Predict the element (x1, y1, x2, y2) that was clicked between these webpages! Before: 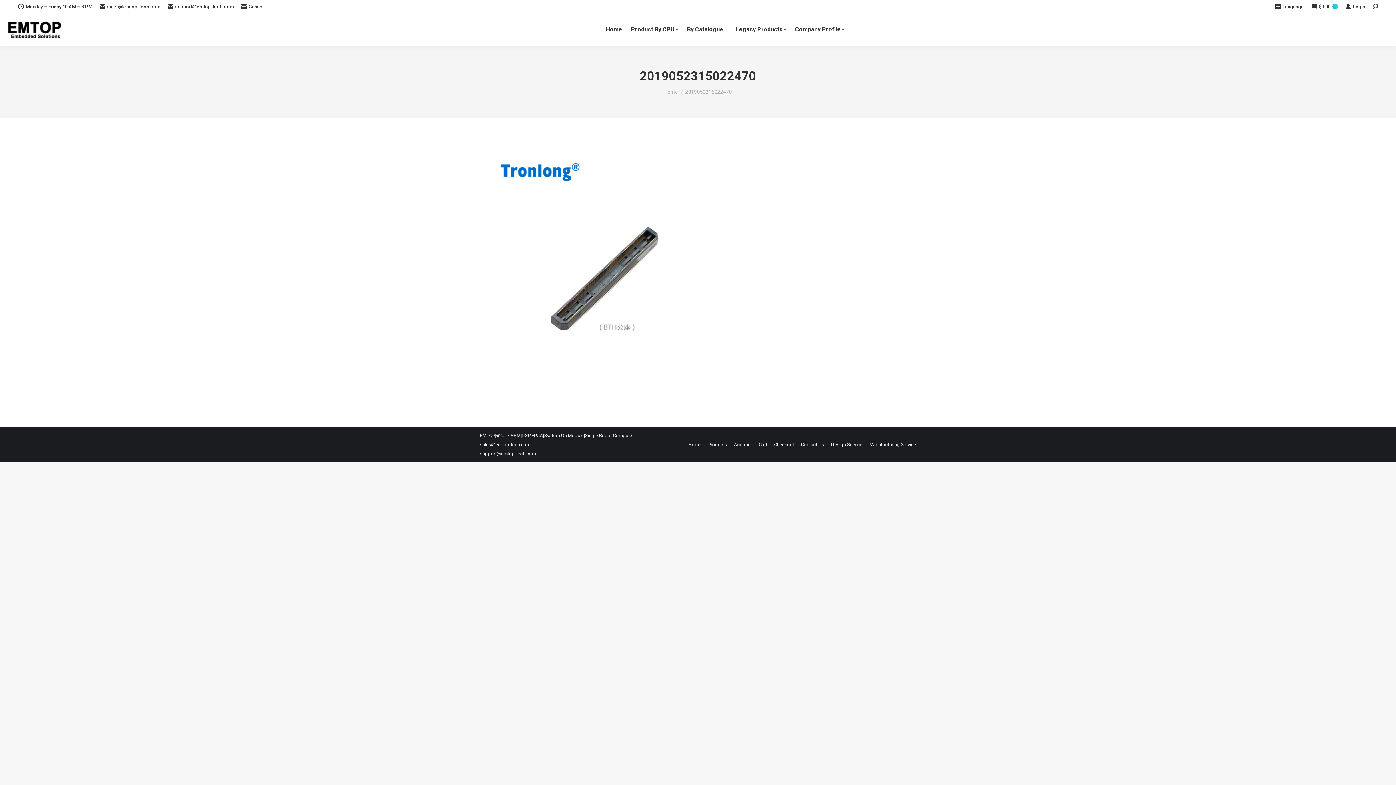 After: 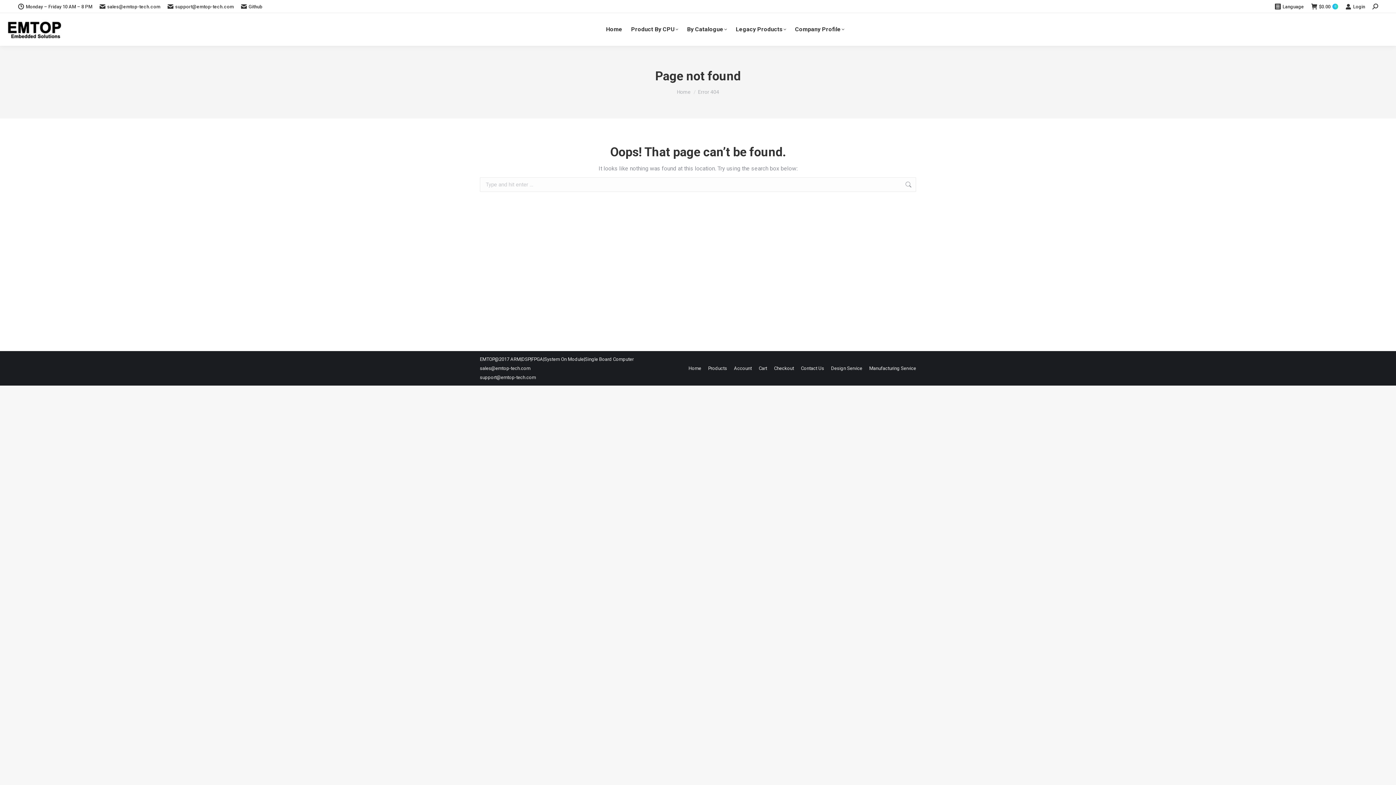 Action: bbox: (241, 3, 262, 10) label: Github